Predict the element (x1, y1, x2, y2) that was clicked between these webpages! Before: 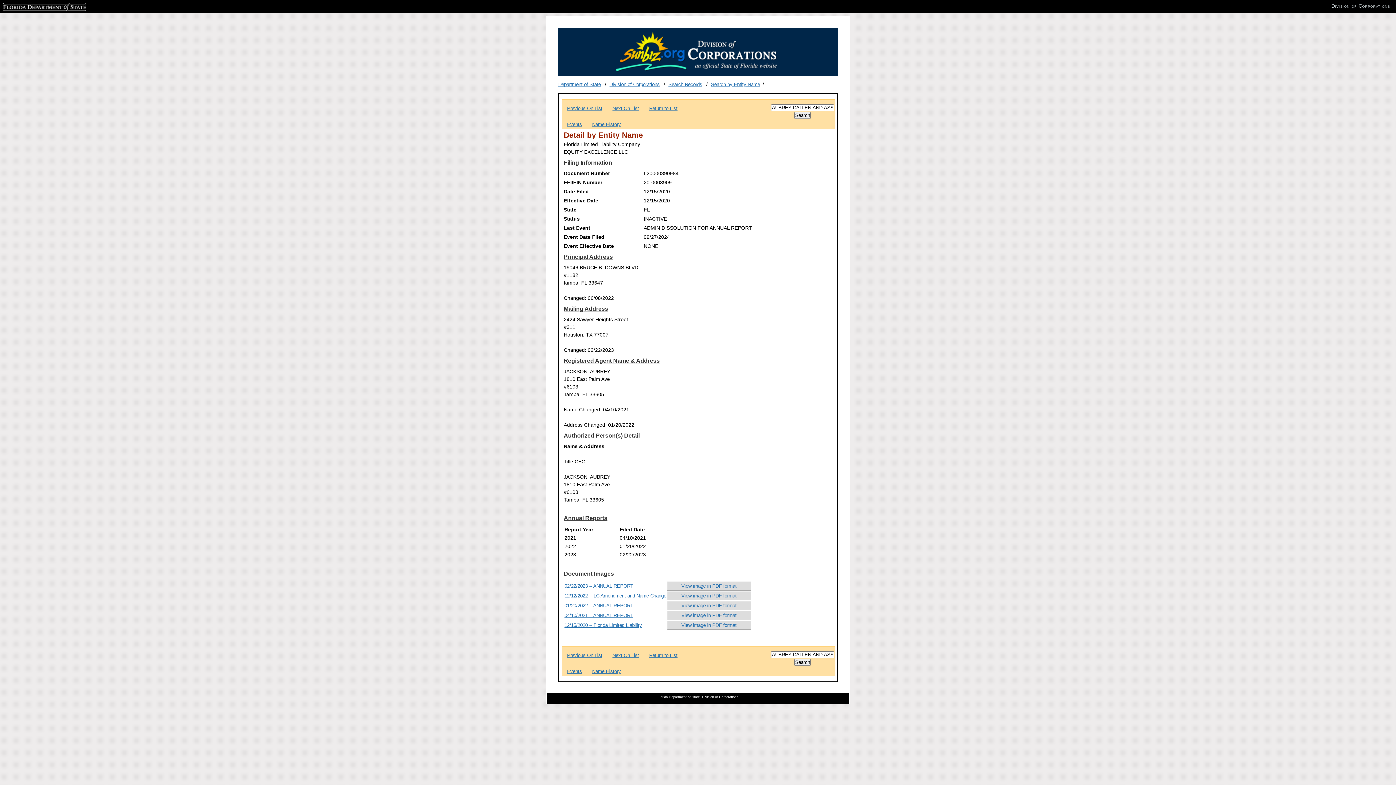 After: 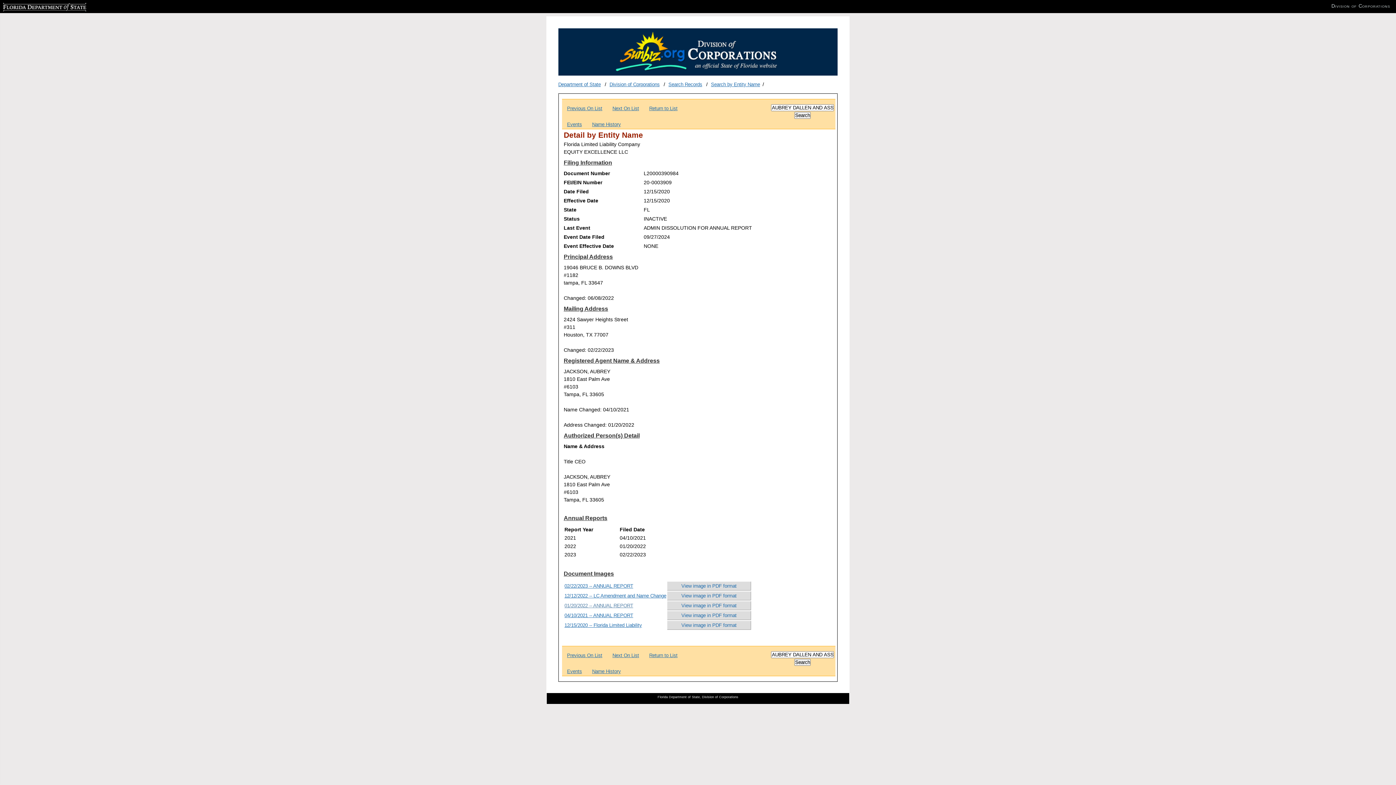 Action: label: 01/20/2022 -- ANNUAL REPORT bbox: (564, 603, 633, 608)